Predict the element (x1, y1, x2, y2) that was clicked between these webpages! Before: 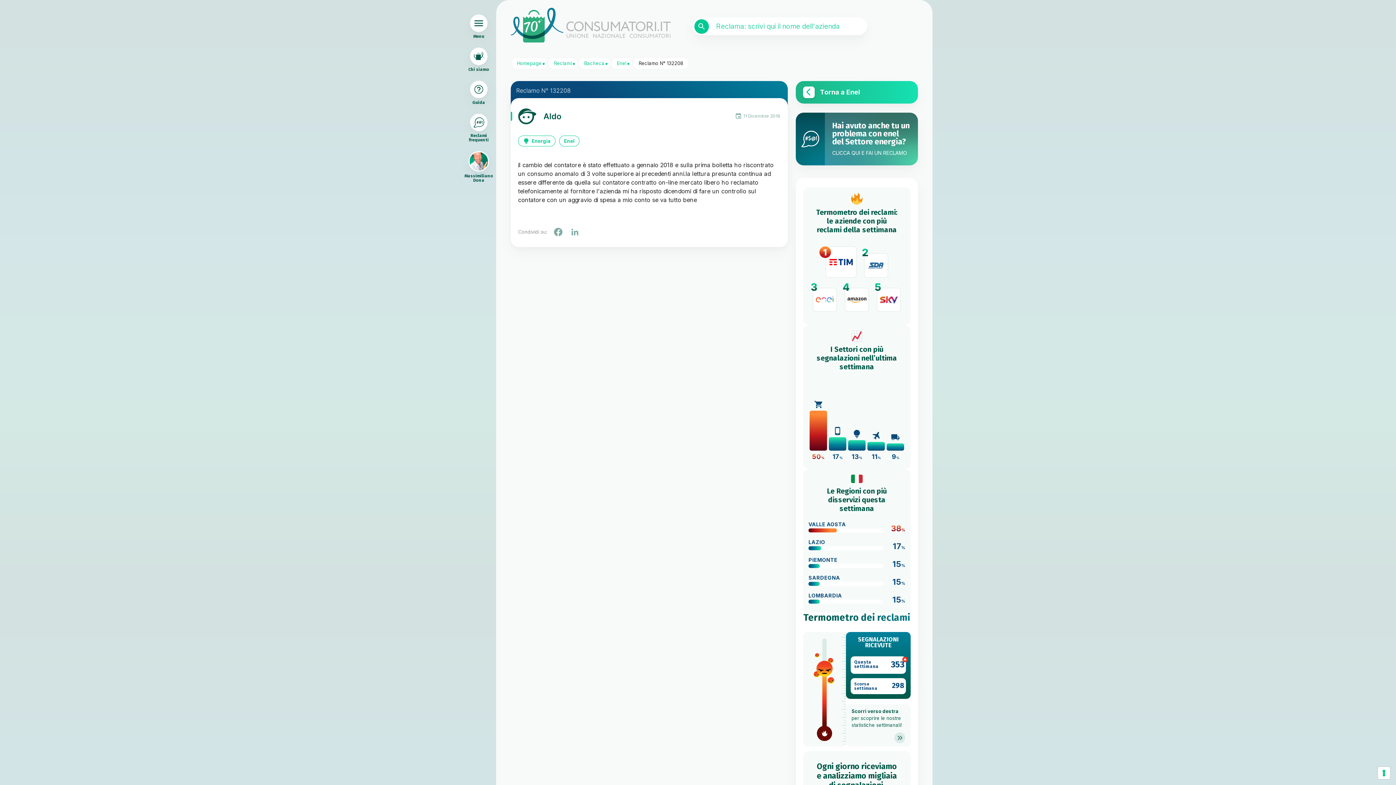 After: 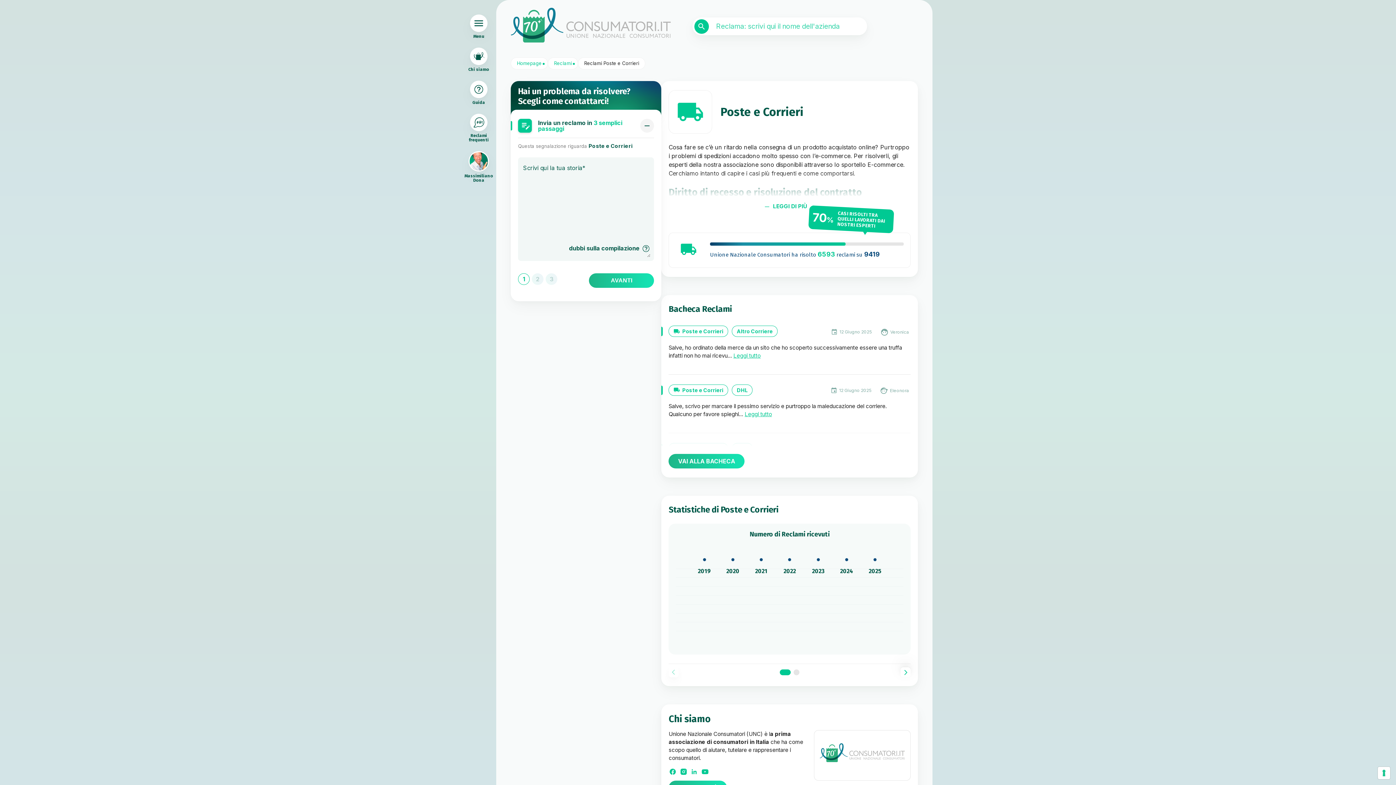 Action: bbox: (886, 380, 905, 460) label: POSTE E CORRIERI
9